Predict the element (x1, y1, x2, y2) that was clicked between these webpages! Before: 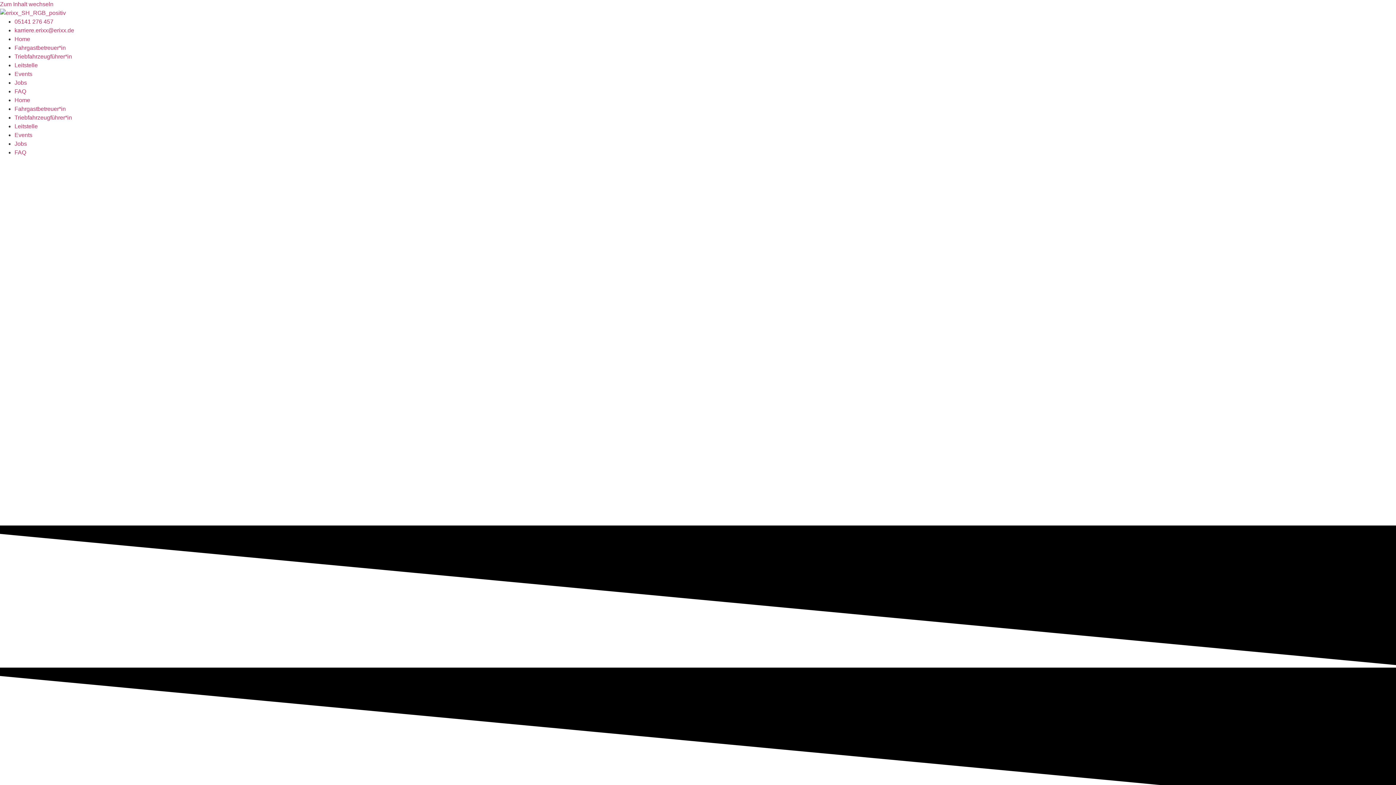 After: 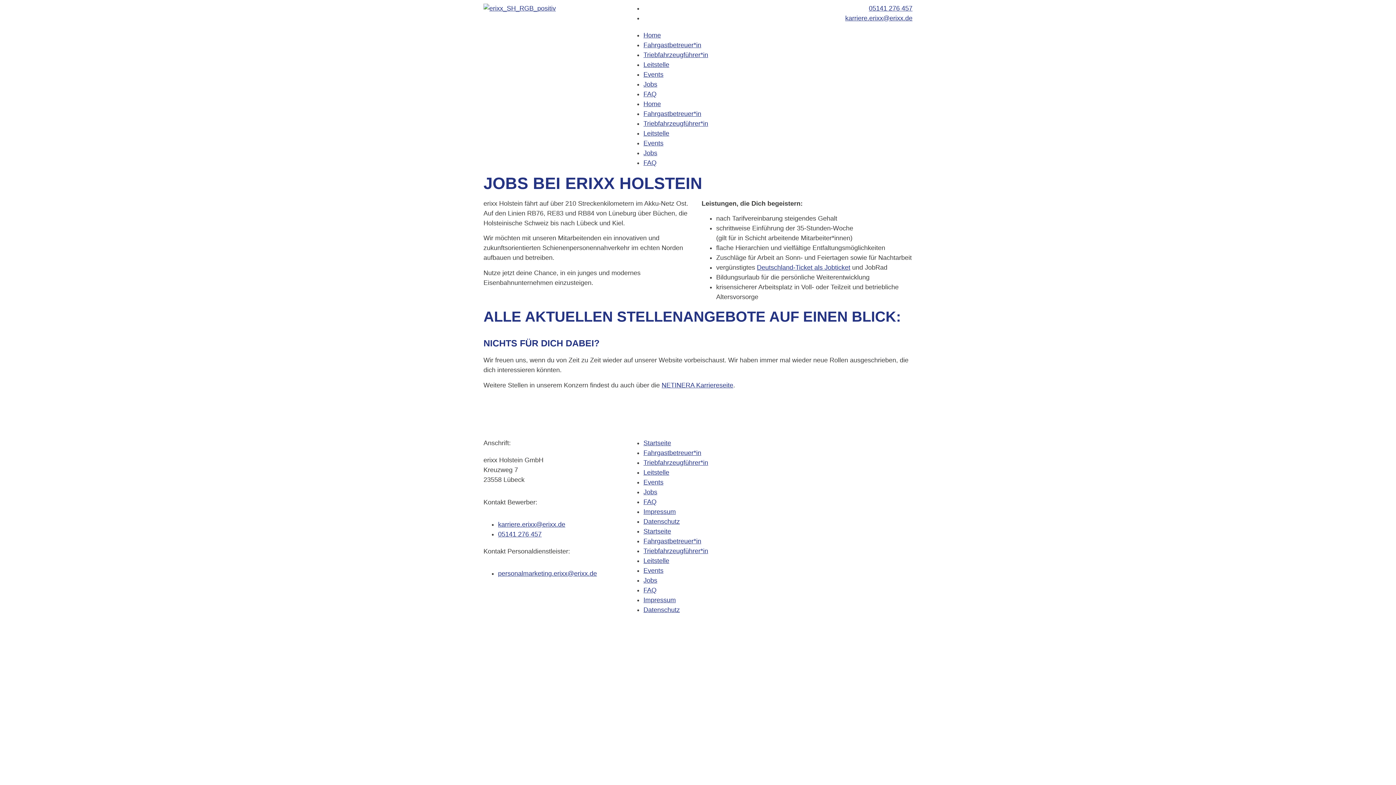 Action: label: Jobs bbox: (14, 79, 26, 85)